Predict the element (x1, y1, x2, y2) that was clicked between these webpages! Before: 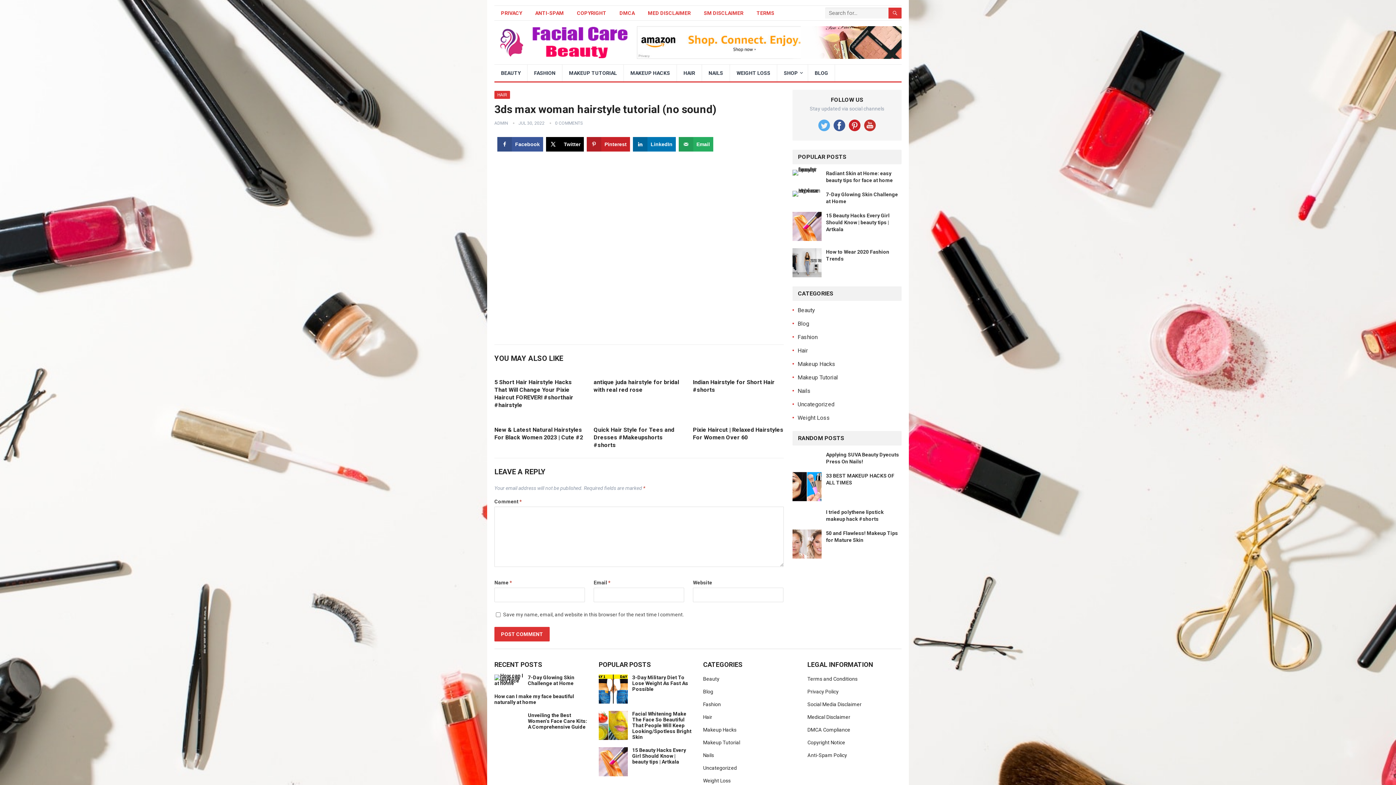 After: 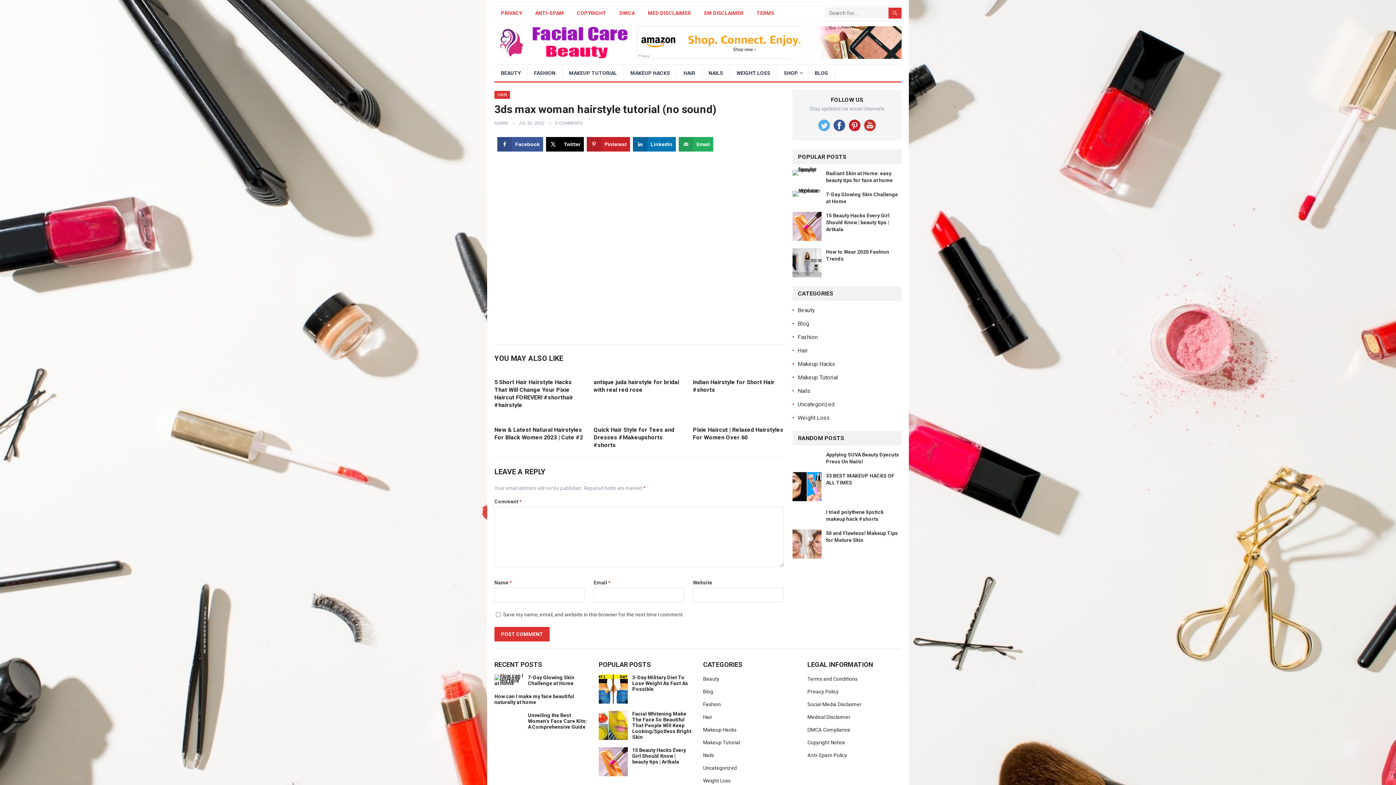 Action: bbox: (0, 400, 16, 417) label: Share on LinkedIn